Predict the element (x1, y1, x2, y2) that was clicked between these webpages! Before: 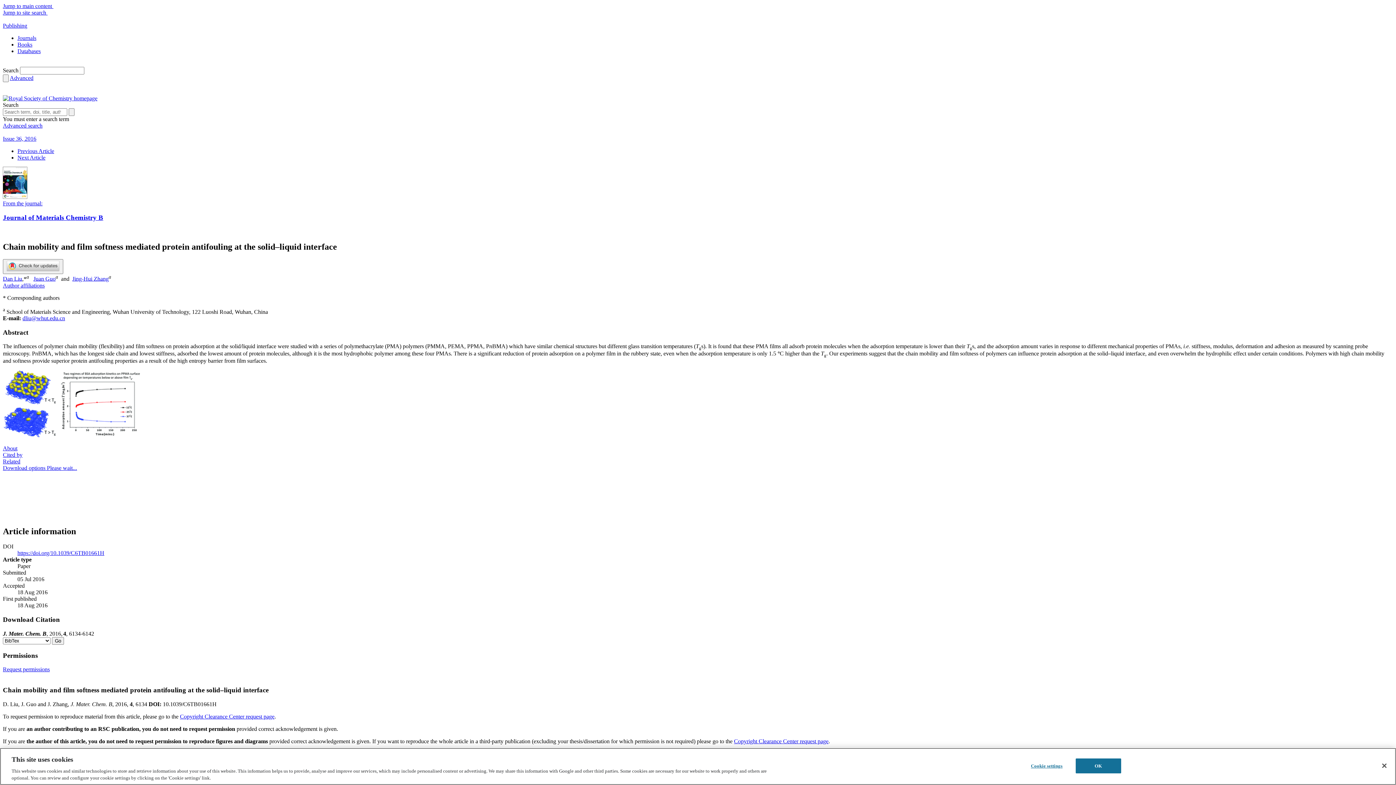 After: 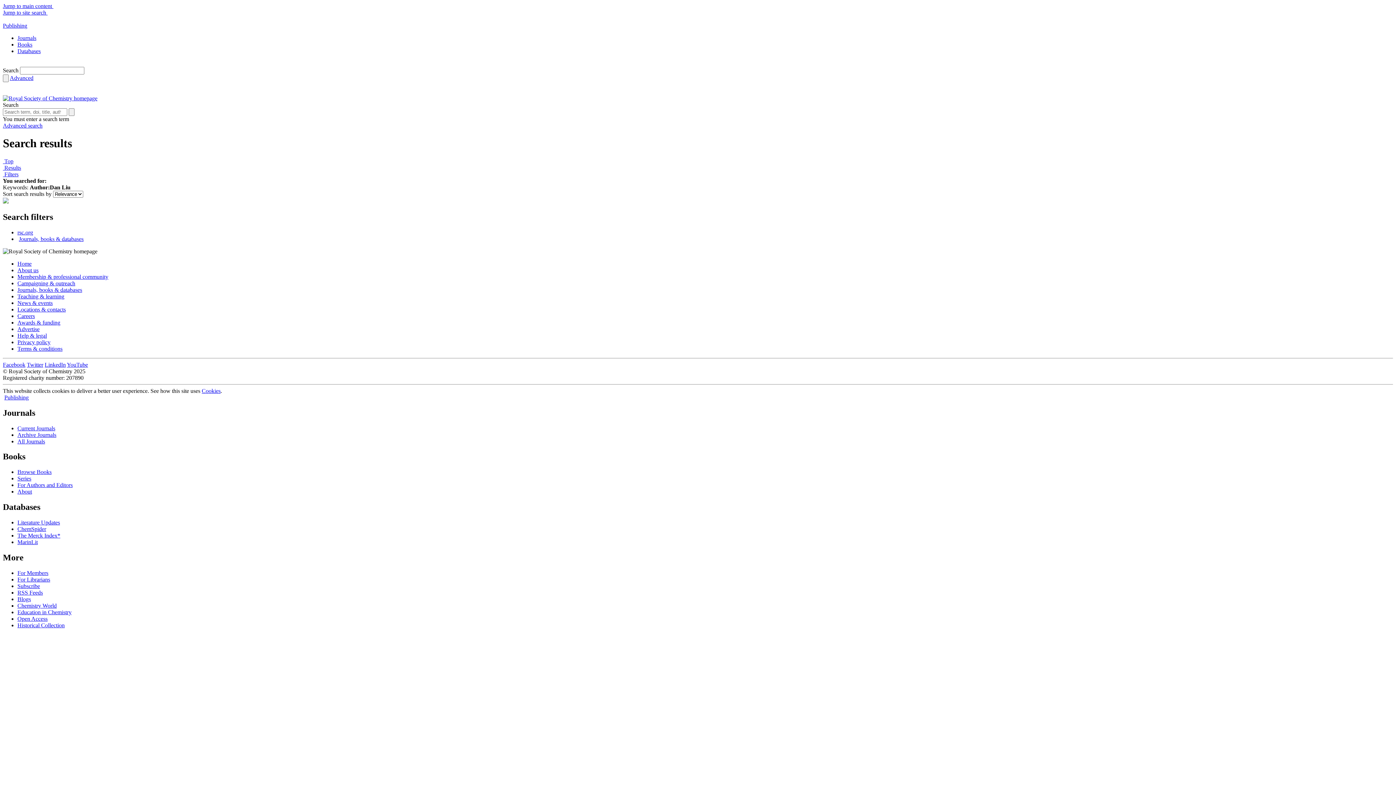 Action: label: Dan Liu bbox: (2, 275, 22, 282)